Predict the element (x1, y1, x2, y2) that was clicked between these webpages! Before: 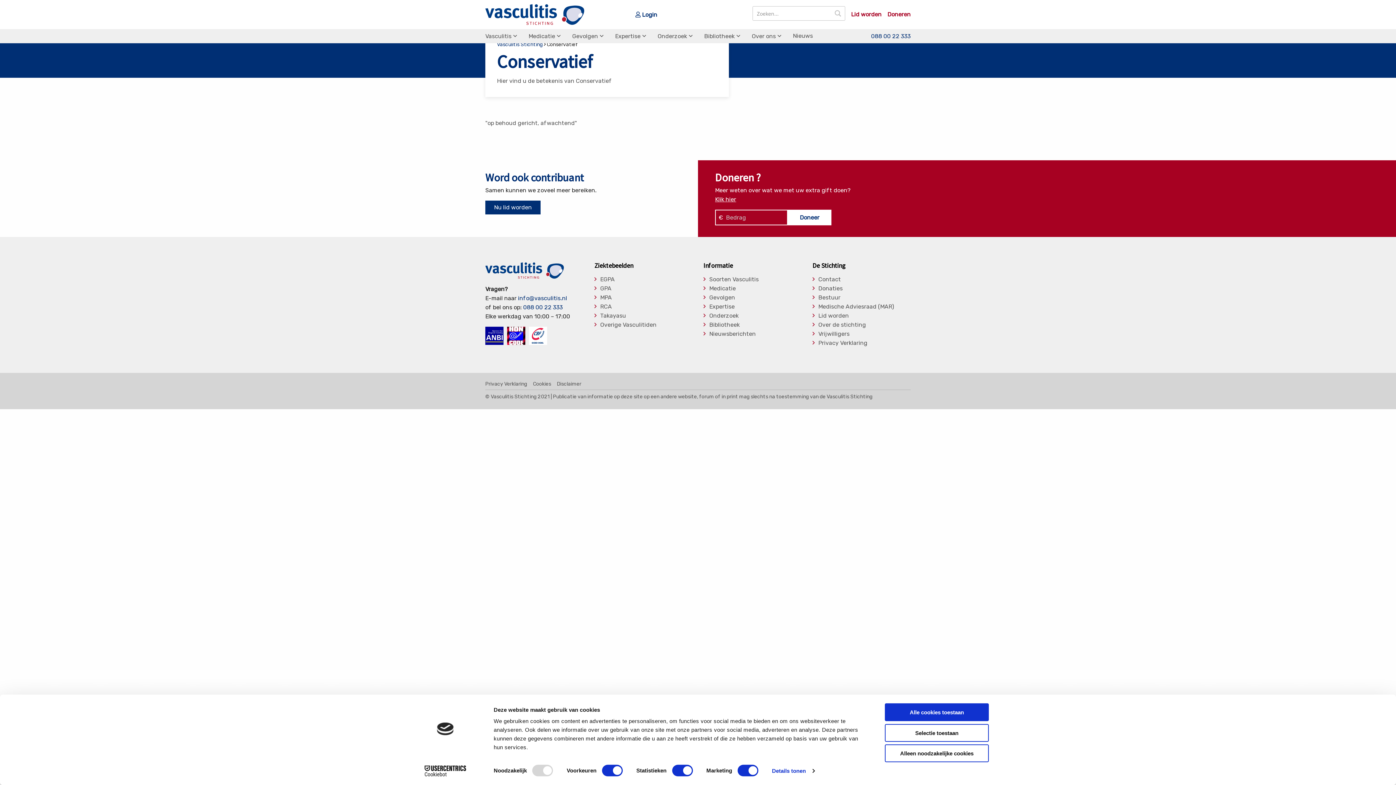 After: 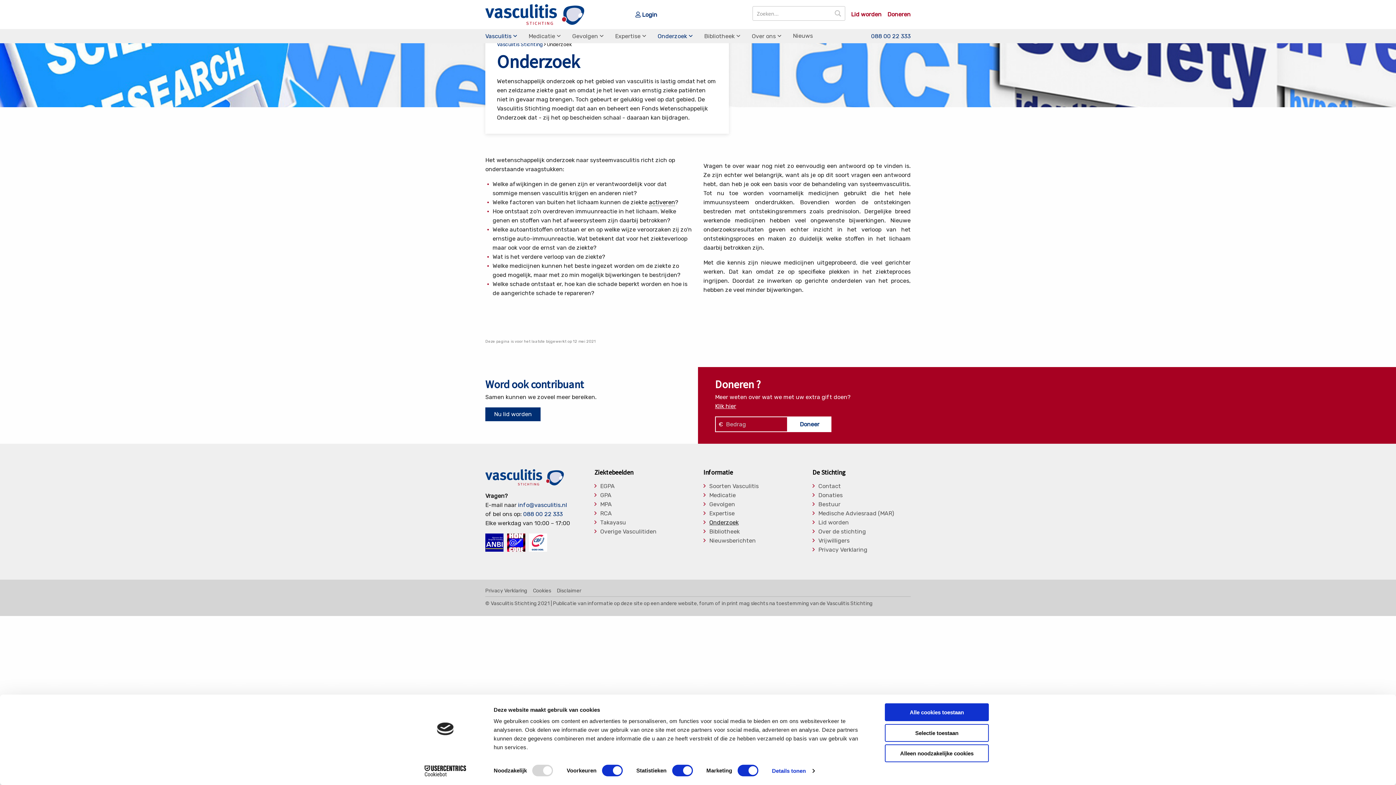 Action: label: Onderzoek bbox: (709, 313, 738, 318)